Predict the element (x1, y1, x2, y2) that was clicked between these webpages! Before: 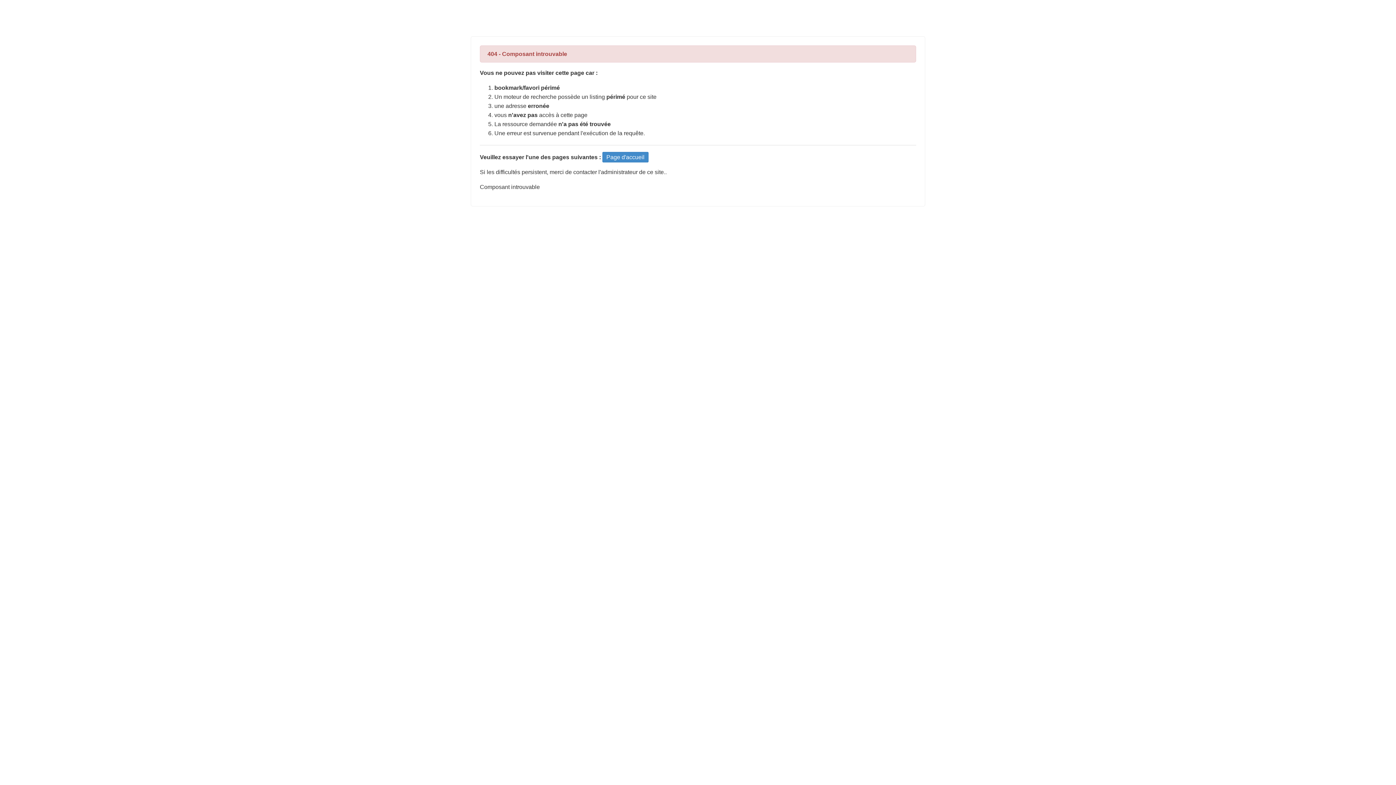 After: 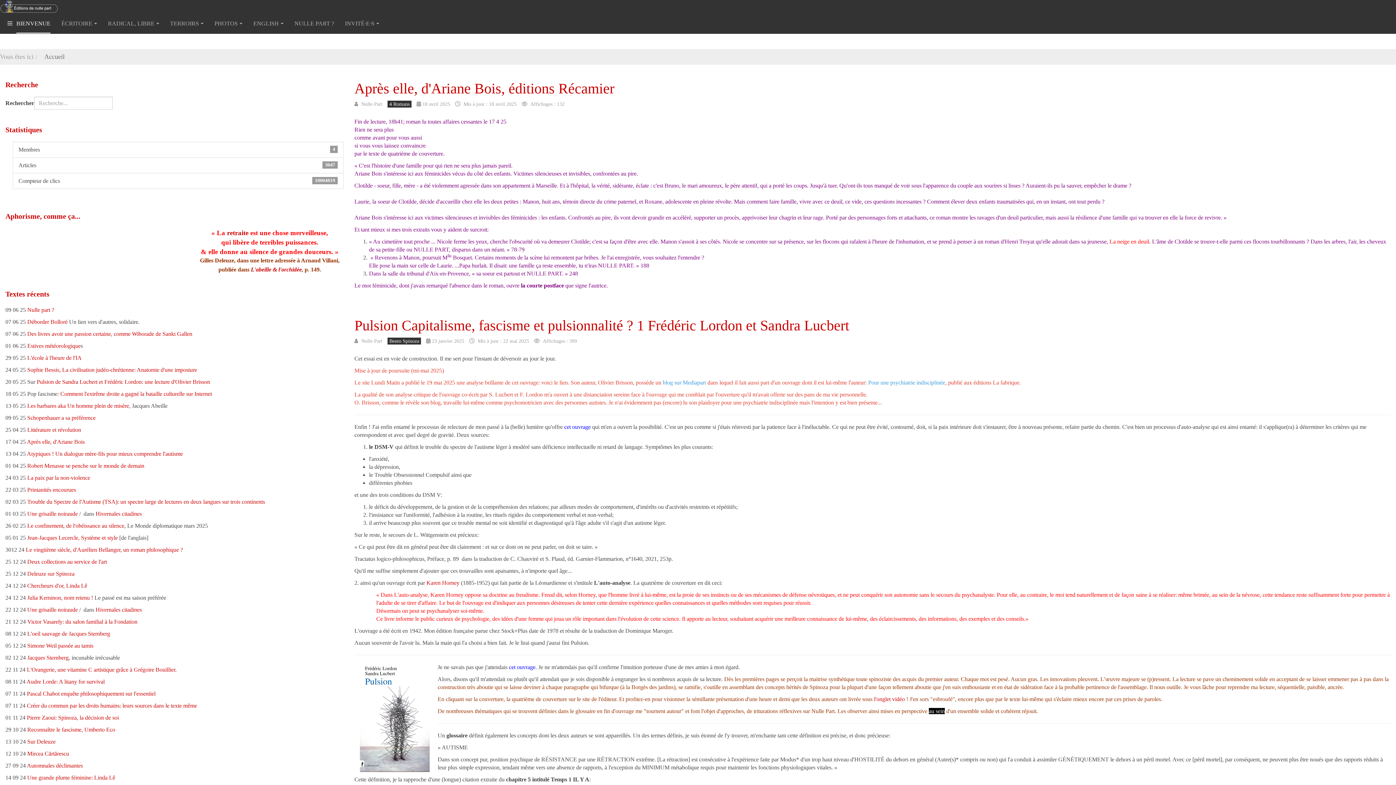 Action: bbox: (602, 152, 648, 162) label: Page d'accueil